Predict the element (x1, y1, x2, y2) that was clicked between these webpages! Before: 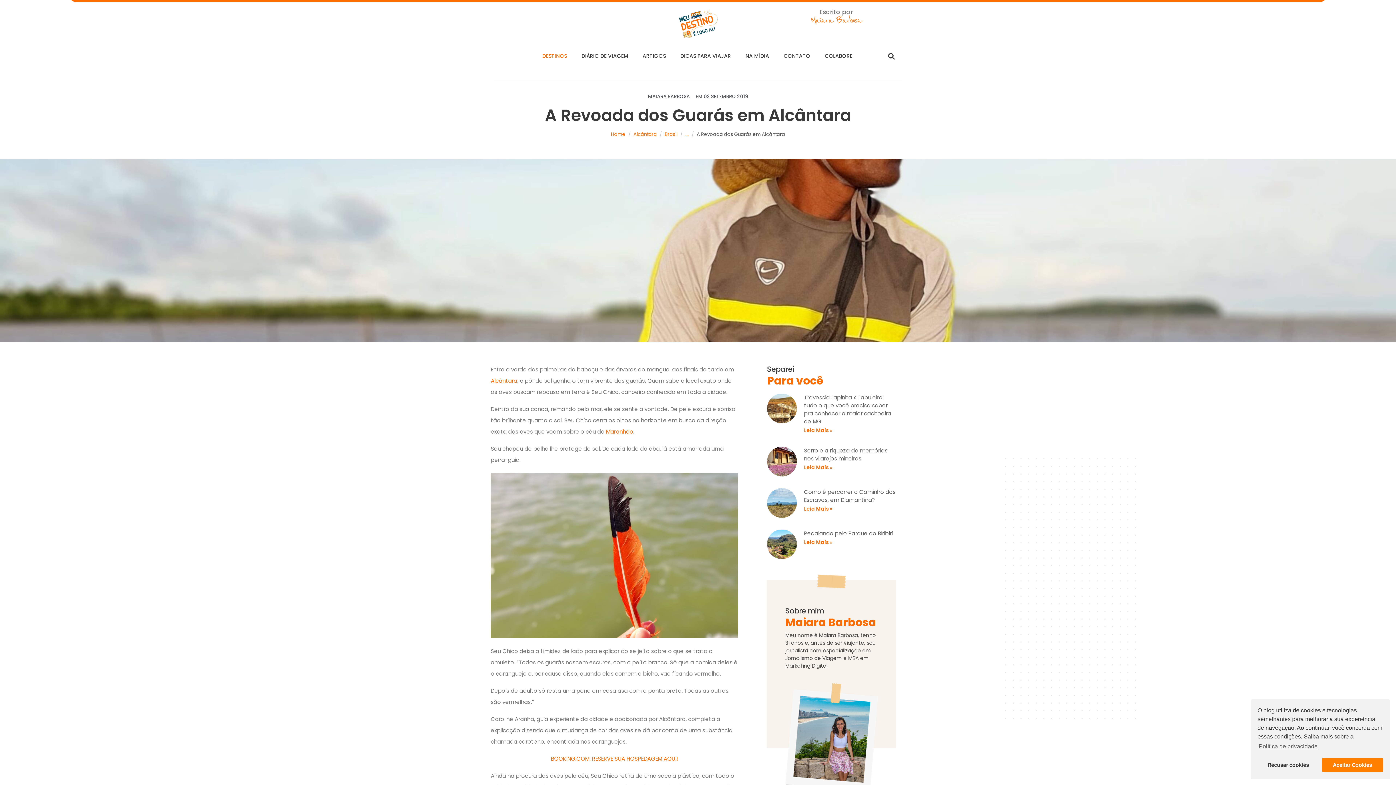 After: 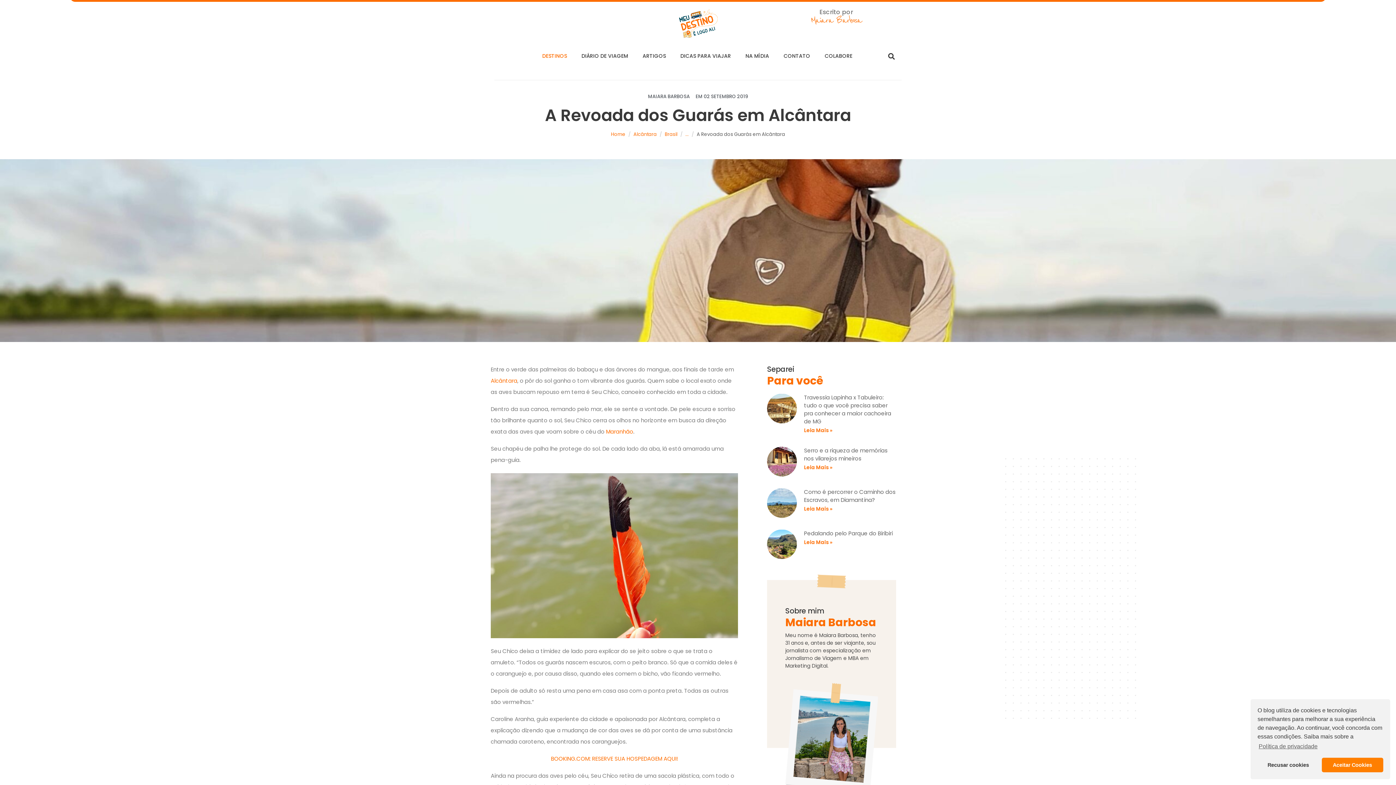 Action: bbox: (551, 755, 677, 762) label: BOOKING.COM: RESERVE SUA HOSPEDAGEM AQUI!